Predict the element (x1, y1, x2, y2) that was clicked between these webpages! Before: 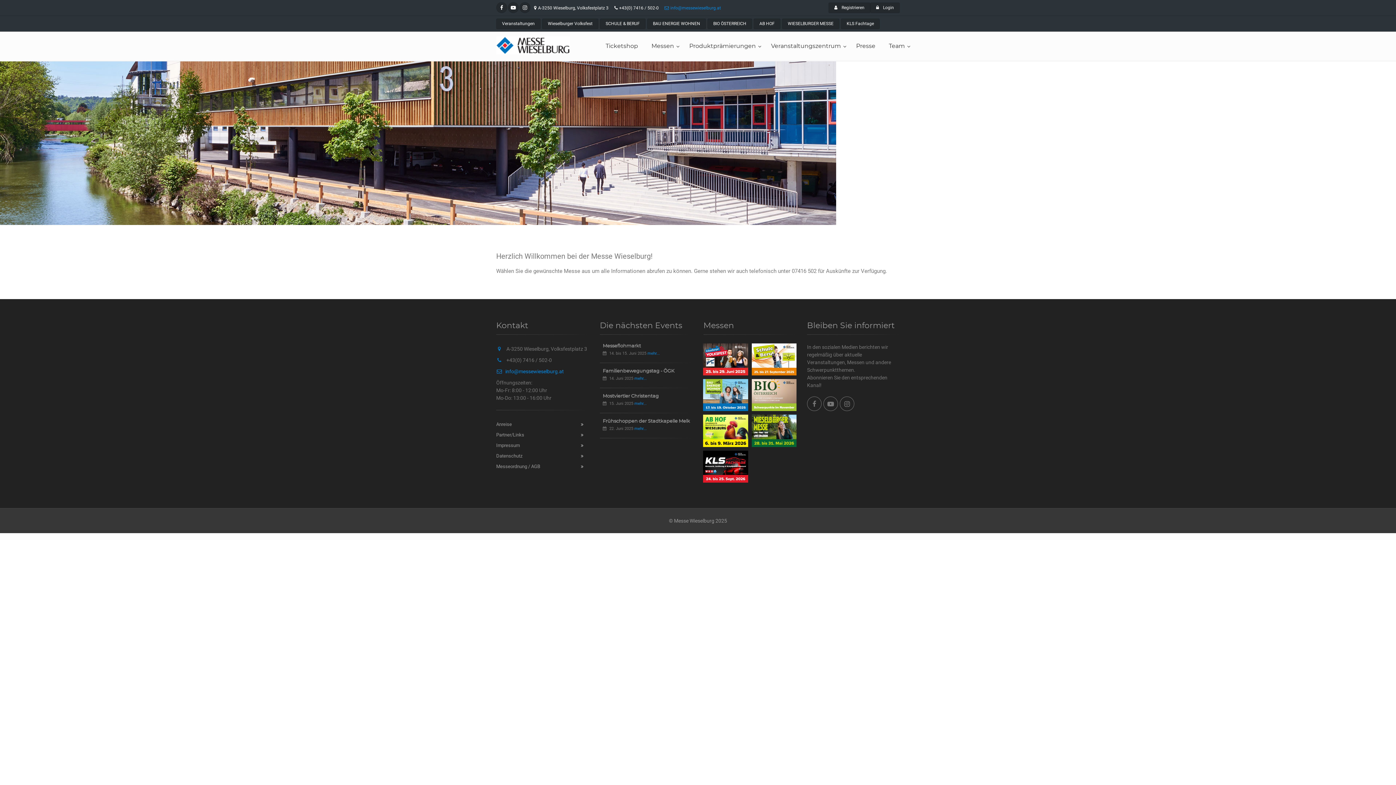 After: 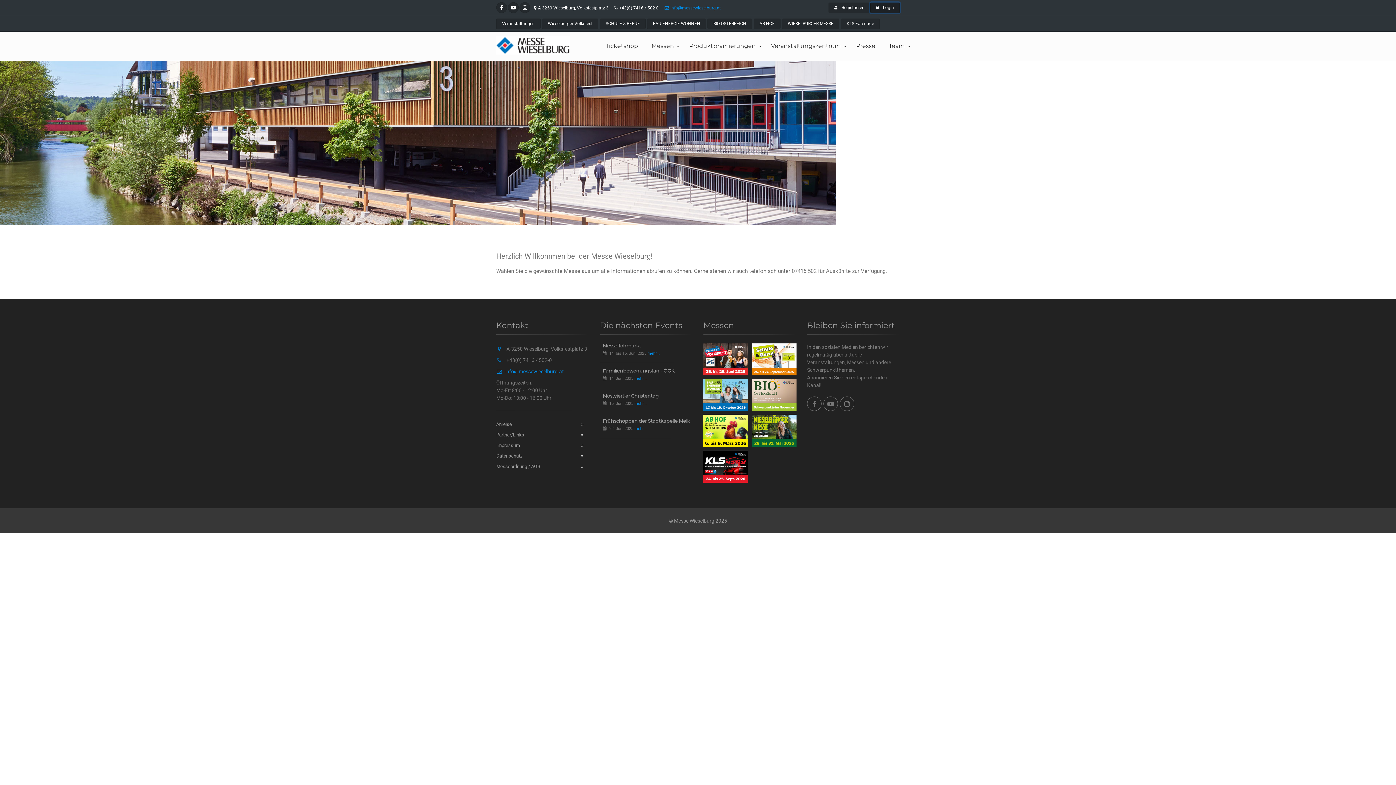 Action: label:  Login bbox: (870, 2, 900, 13)